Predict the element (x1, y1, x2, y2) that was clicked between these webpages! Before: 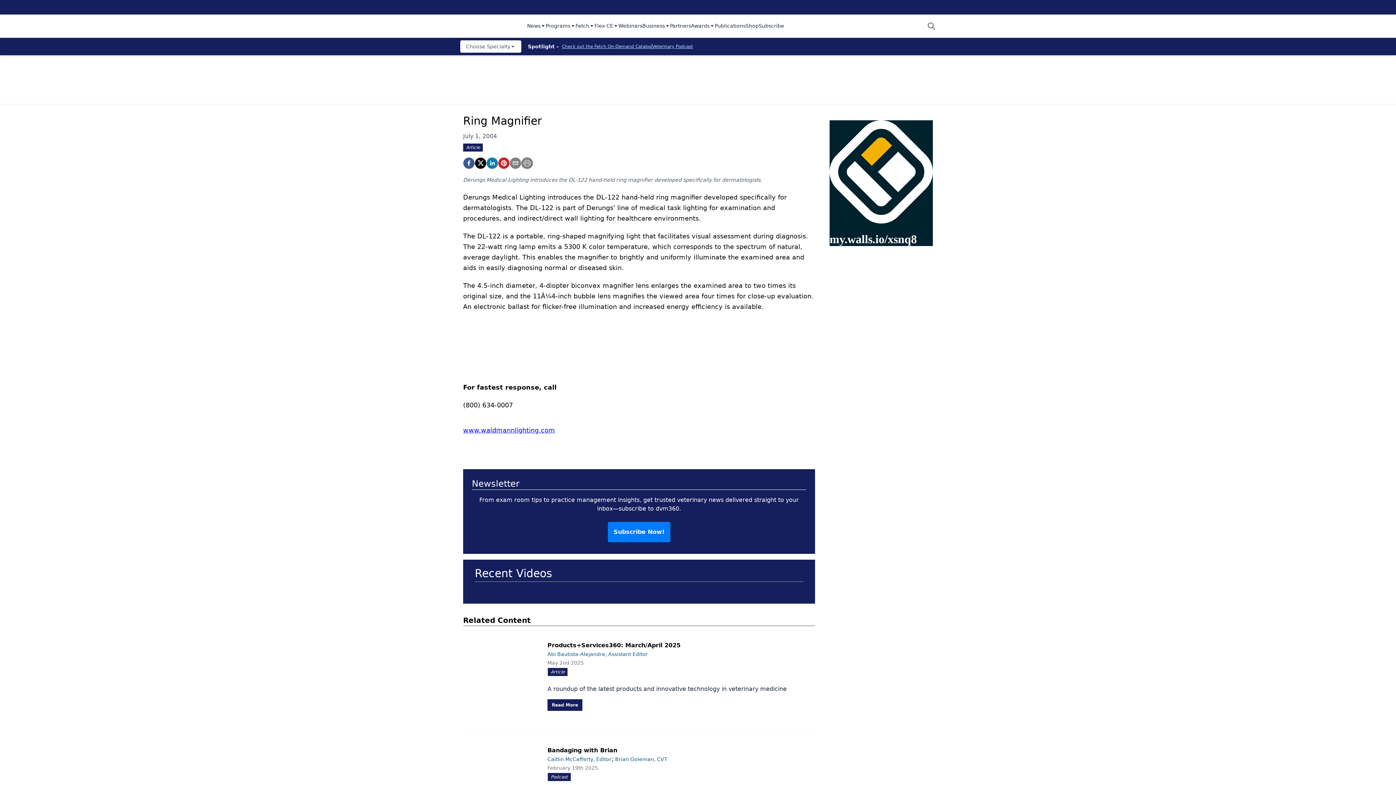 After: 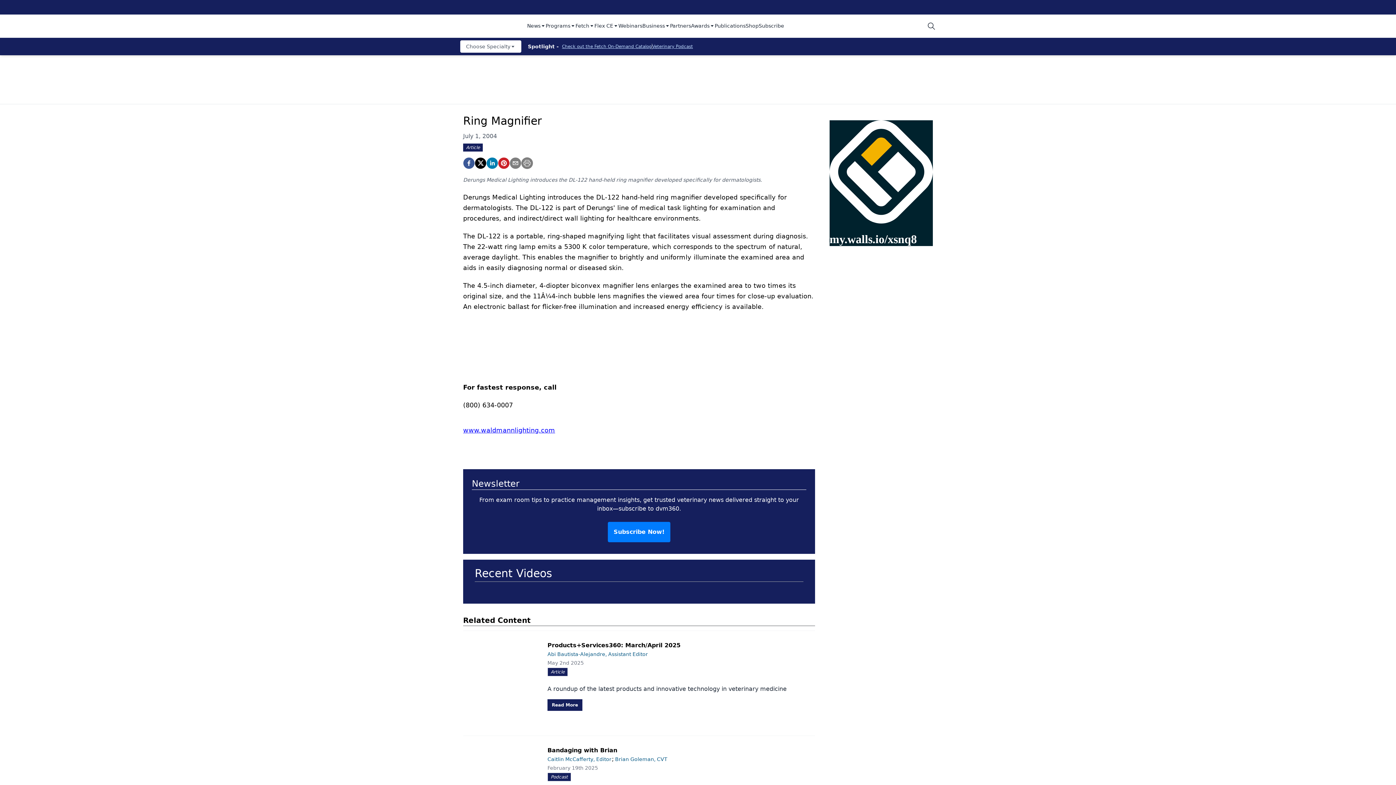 Action: bbox: (758, 22, 784, 30) label: Subscribe